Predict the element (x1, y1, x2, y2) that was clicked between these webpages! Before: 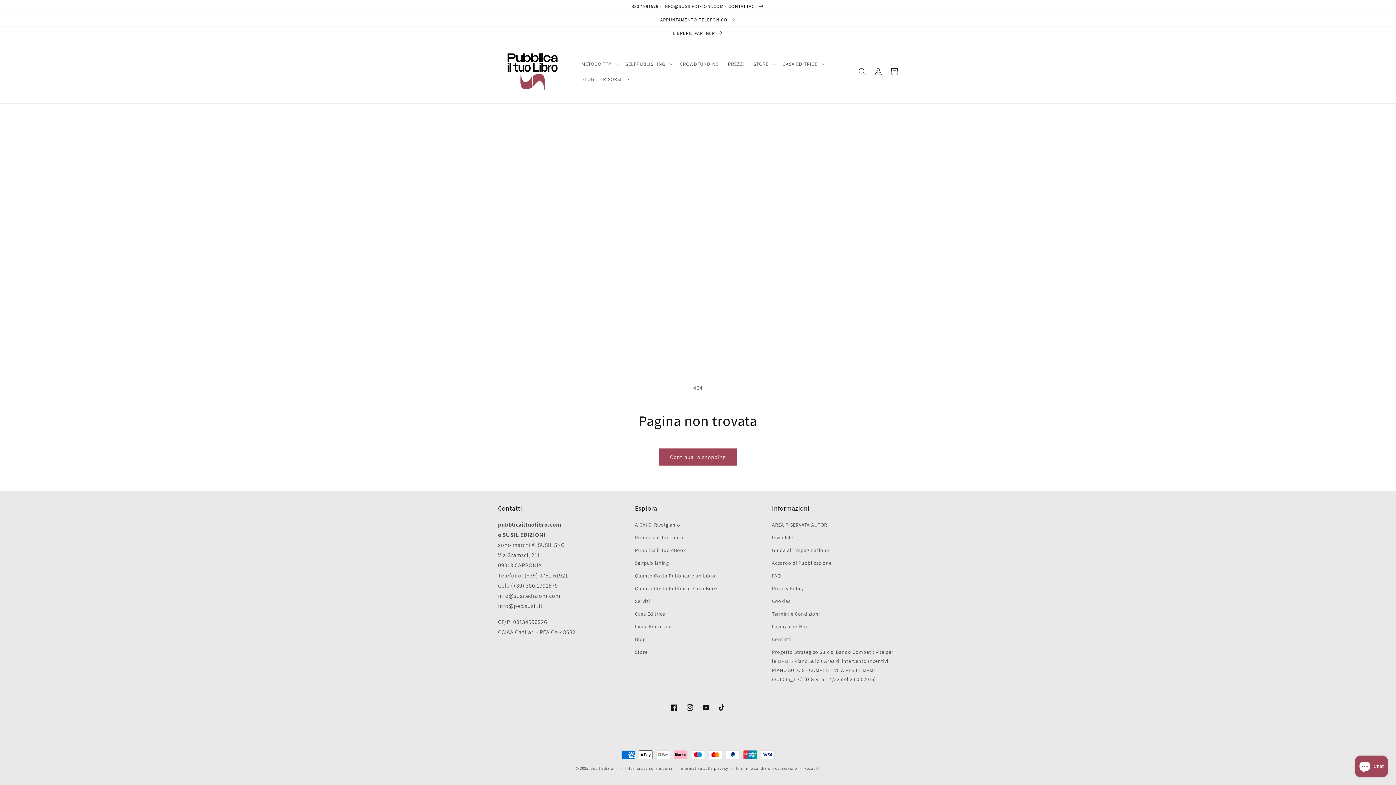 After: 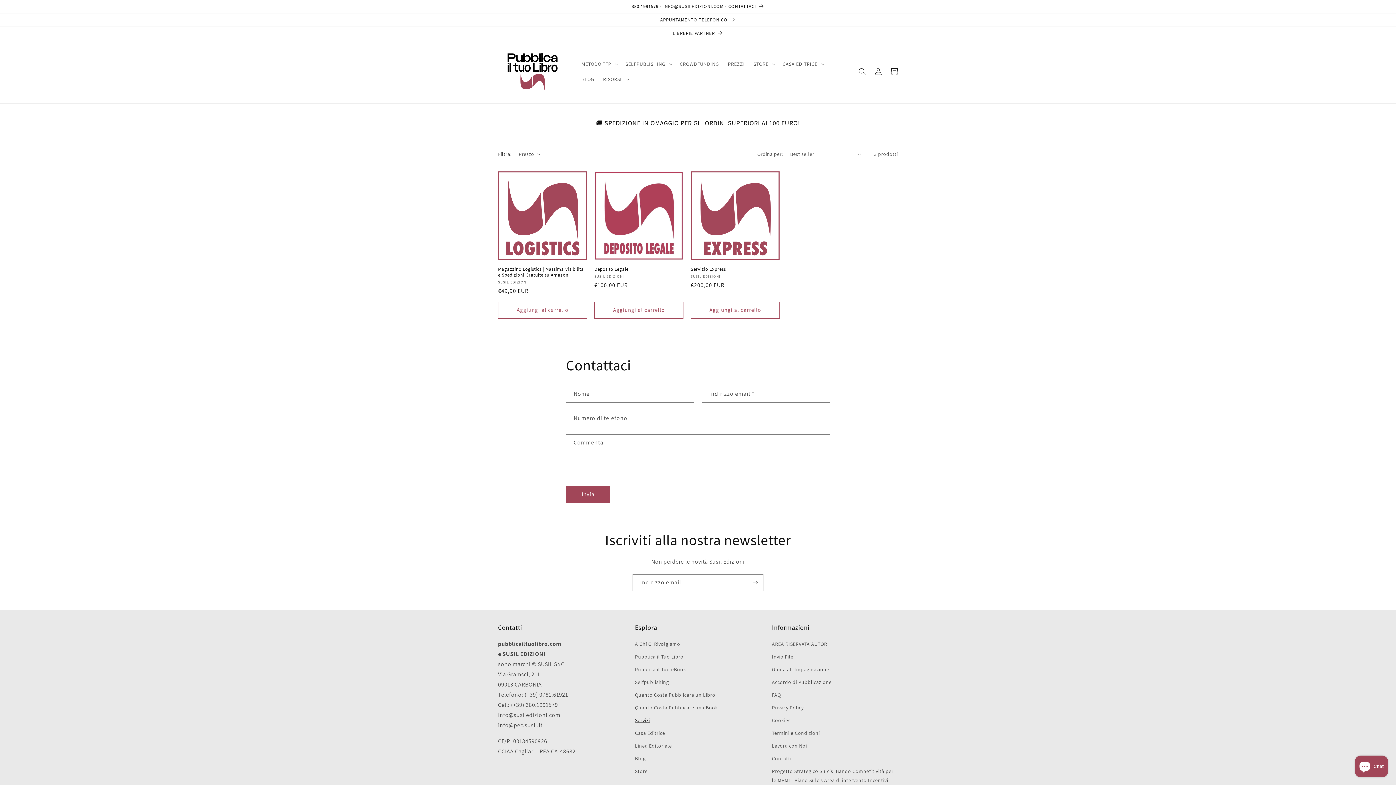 Action: label: Servizi bbox: (635, 595, 650, 608)